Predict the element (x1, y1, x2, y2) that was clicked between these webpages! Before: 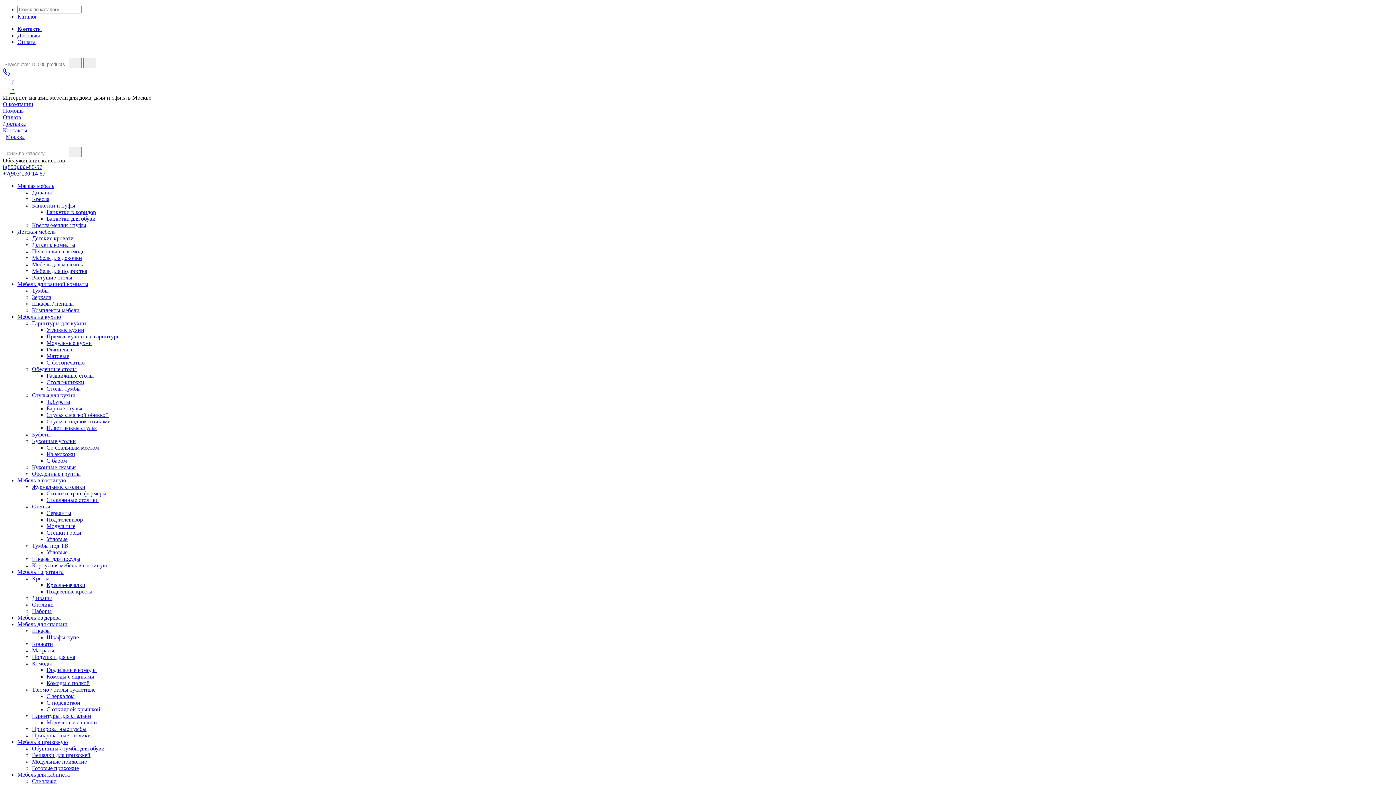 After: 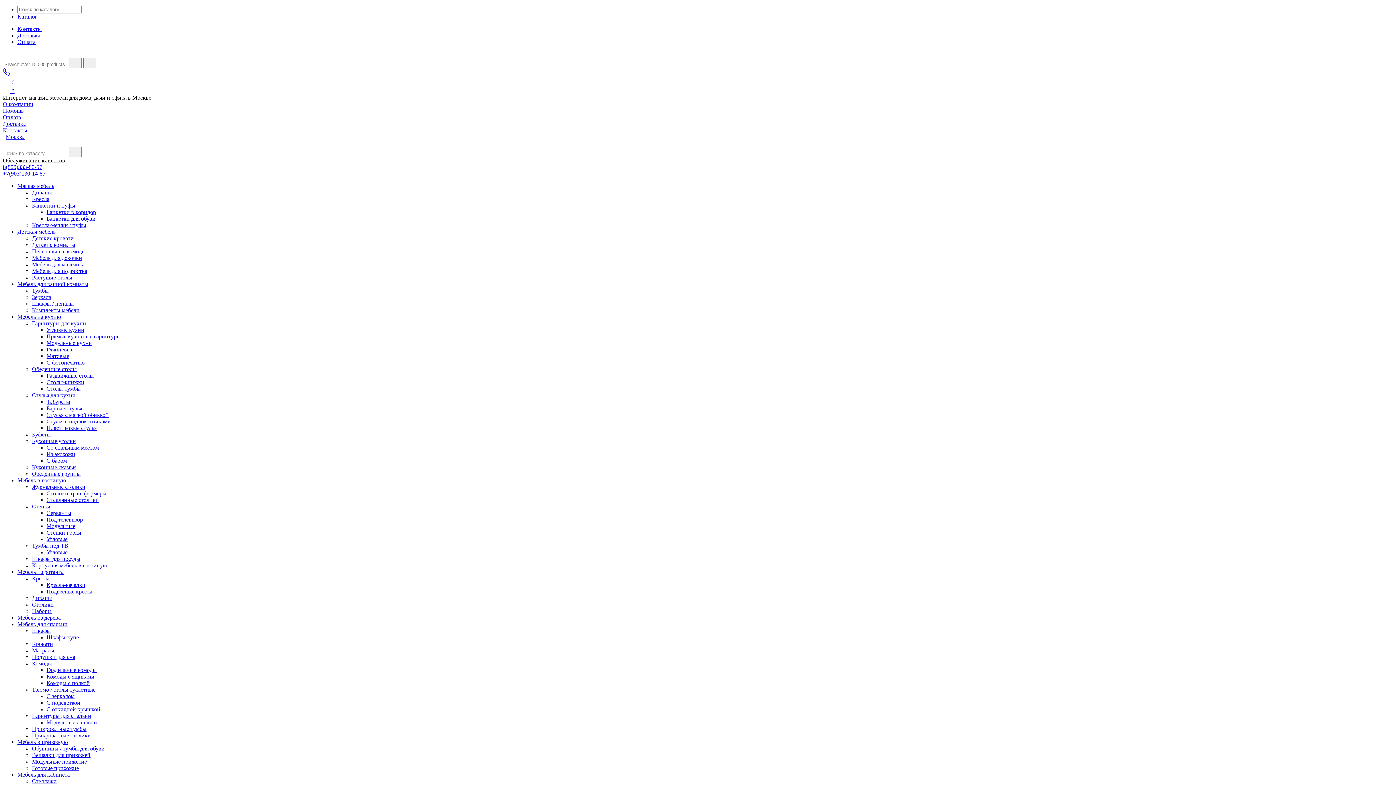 Action: label: Кресла-качалки bbox: (46, 582, 85, 588)